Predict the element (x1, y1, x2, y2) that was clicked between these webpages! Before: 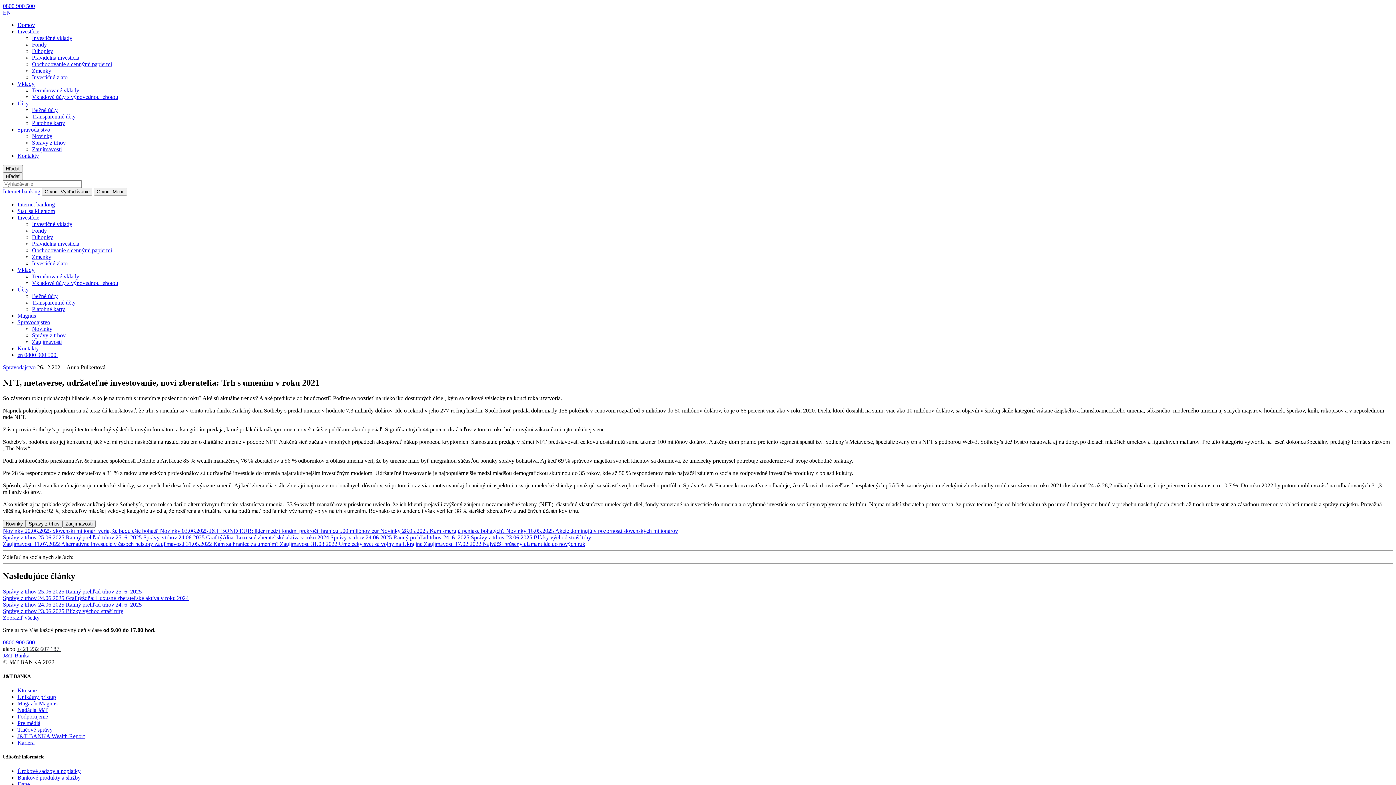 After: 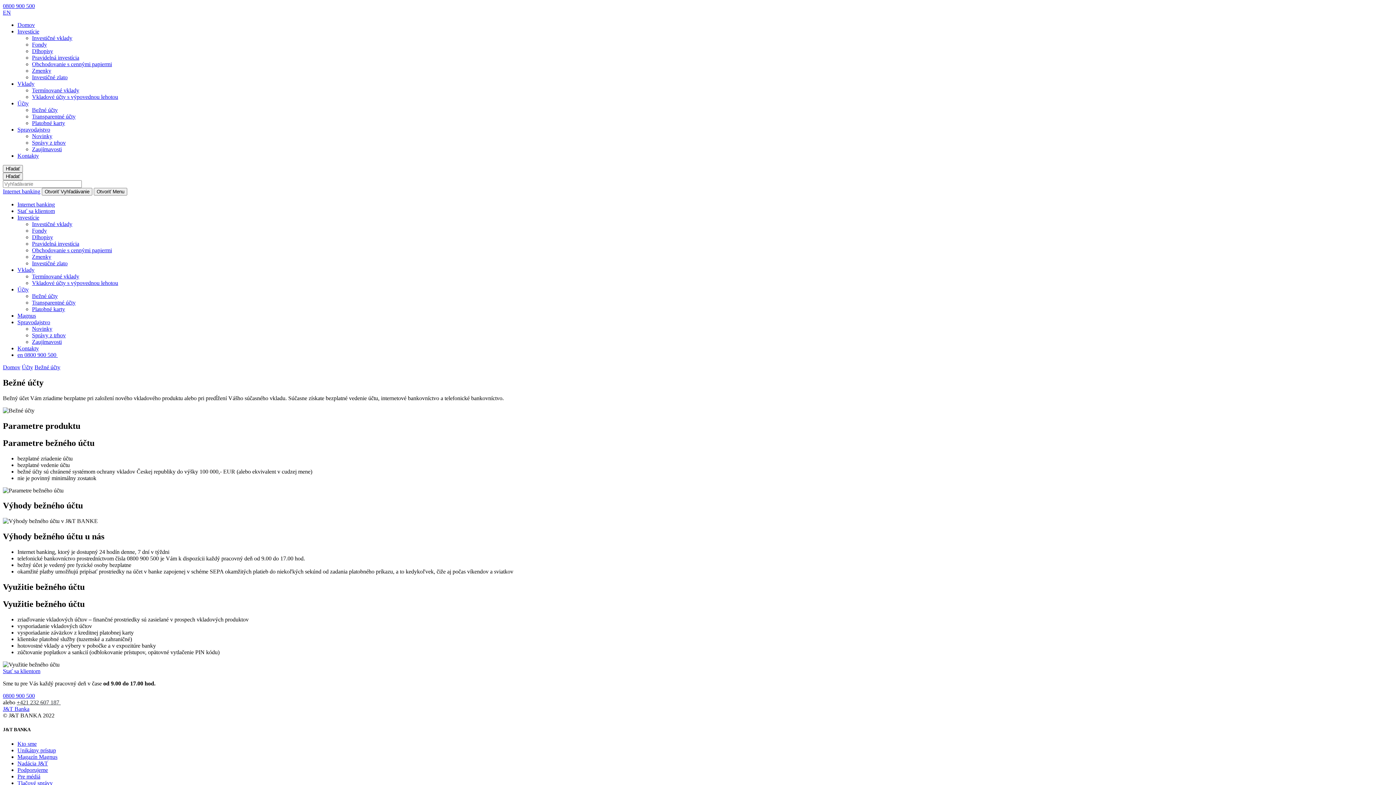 Action: label: Bežné účty bbox: (32, 293, 57, 299)